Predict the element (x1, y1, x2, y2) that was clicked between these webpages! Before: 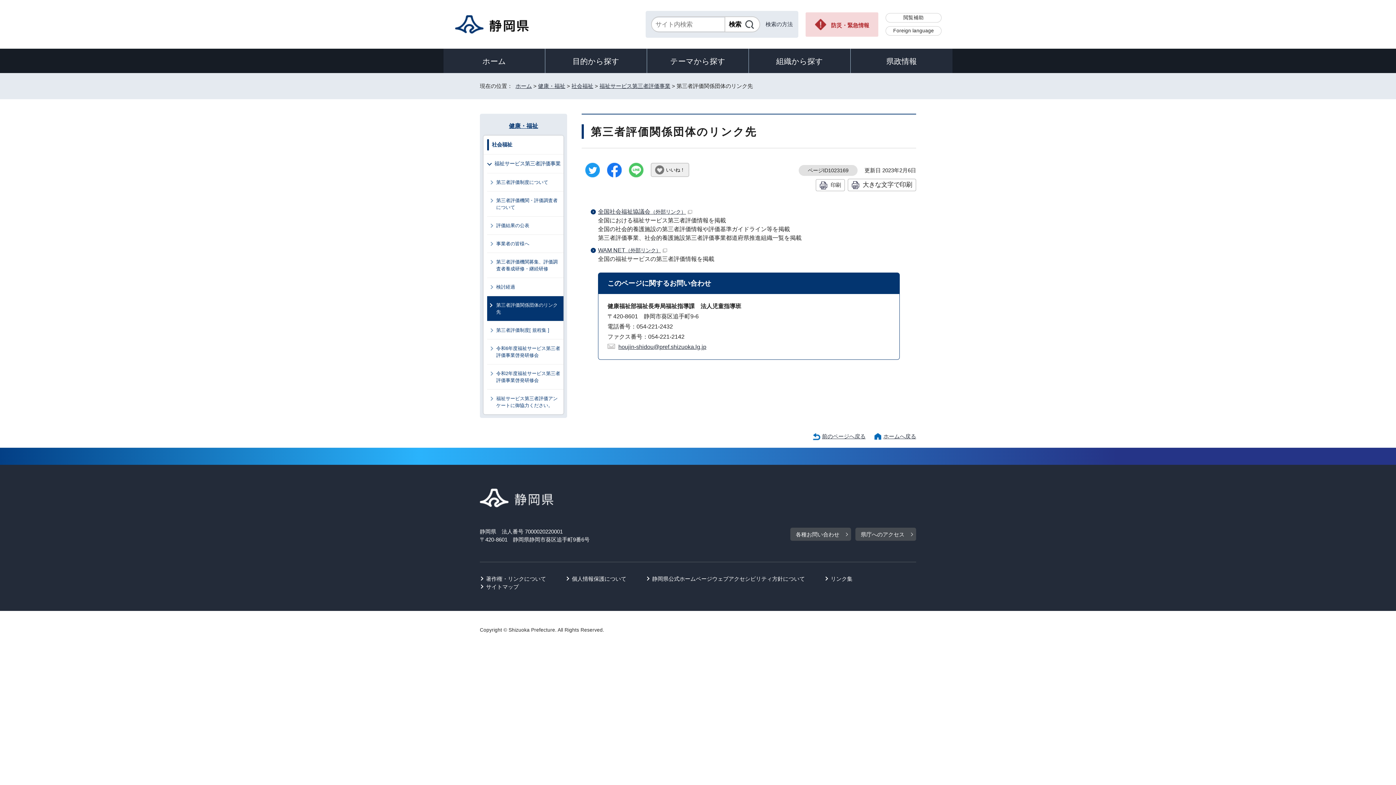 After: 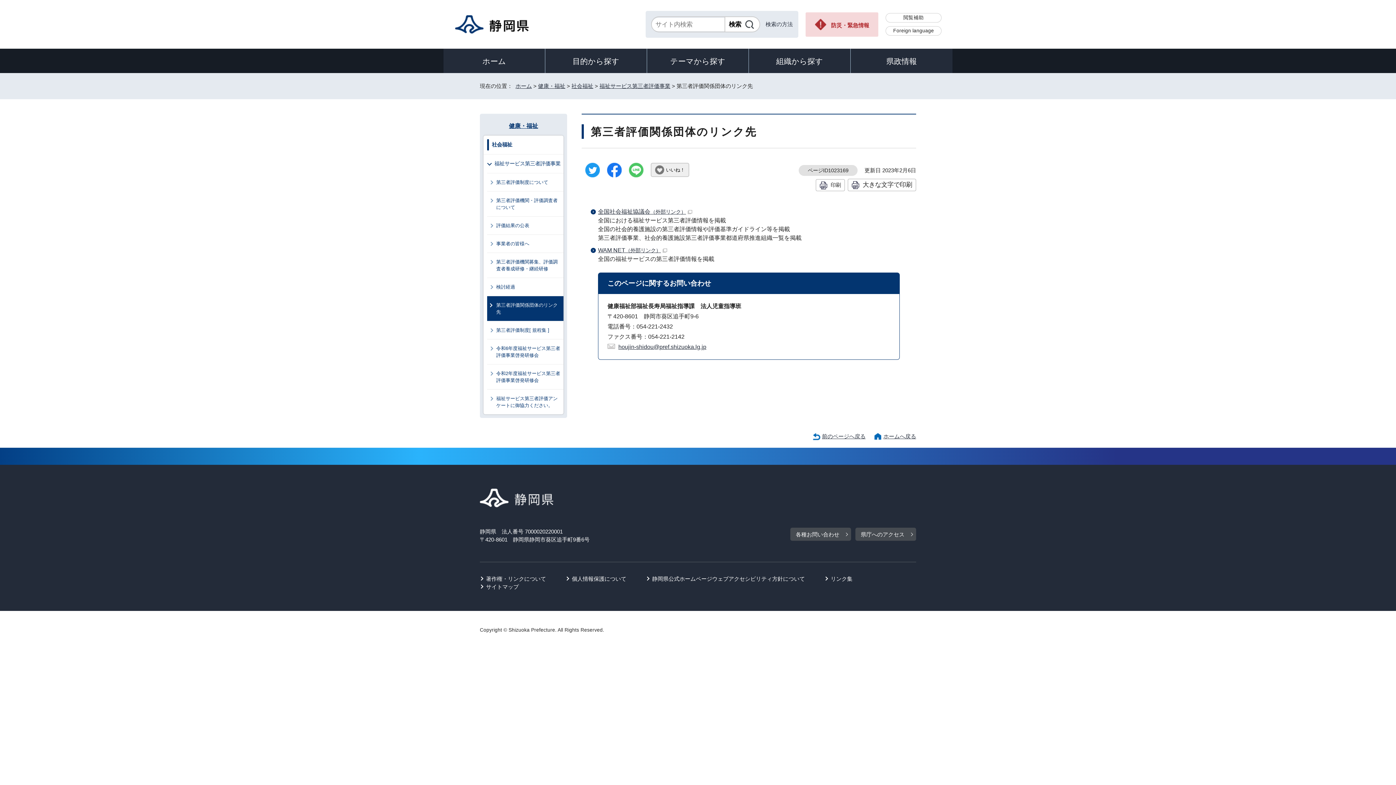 Action: label: 全国社会福祉協議会（外部リンク） bbox: (598, 208, 692, 214)